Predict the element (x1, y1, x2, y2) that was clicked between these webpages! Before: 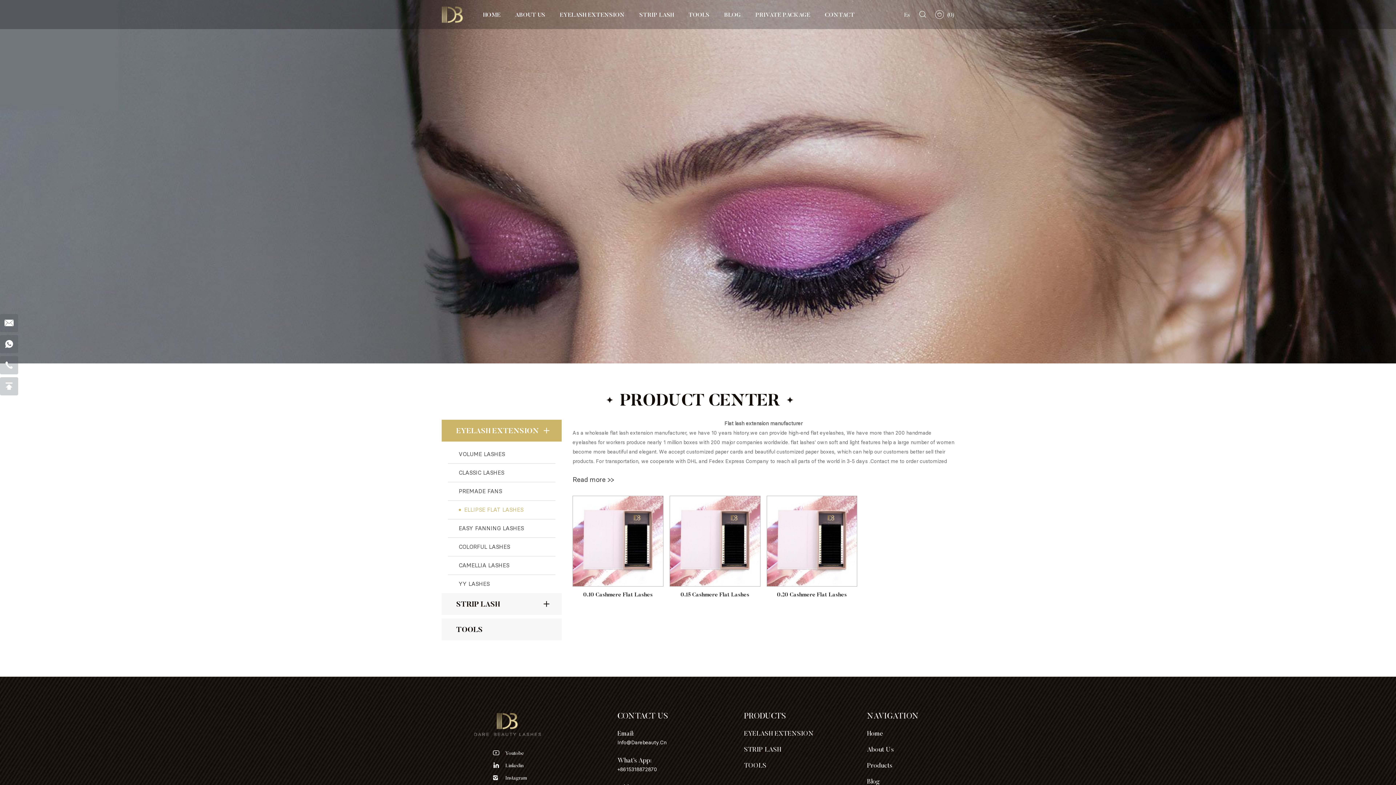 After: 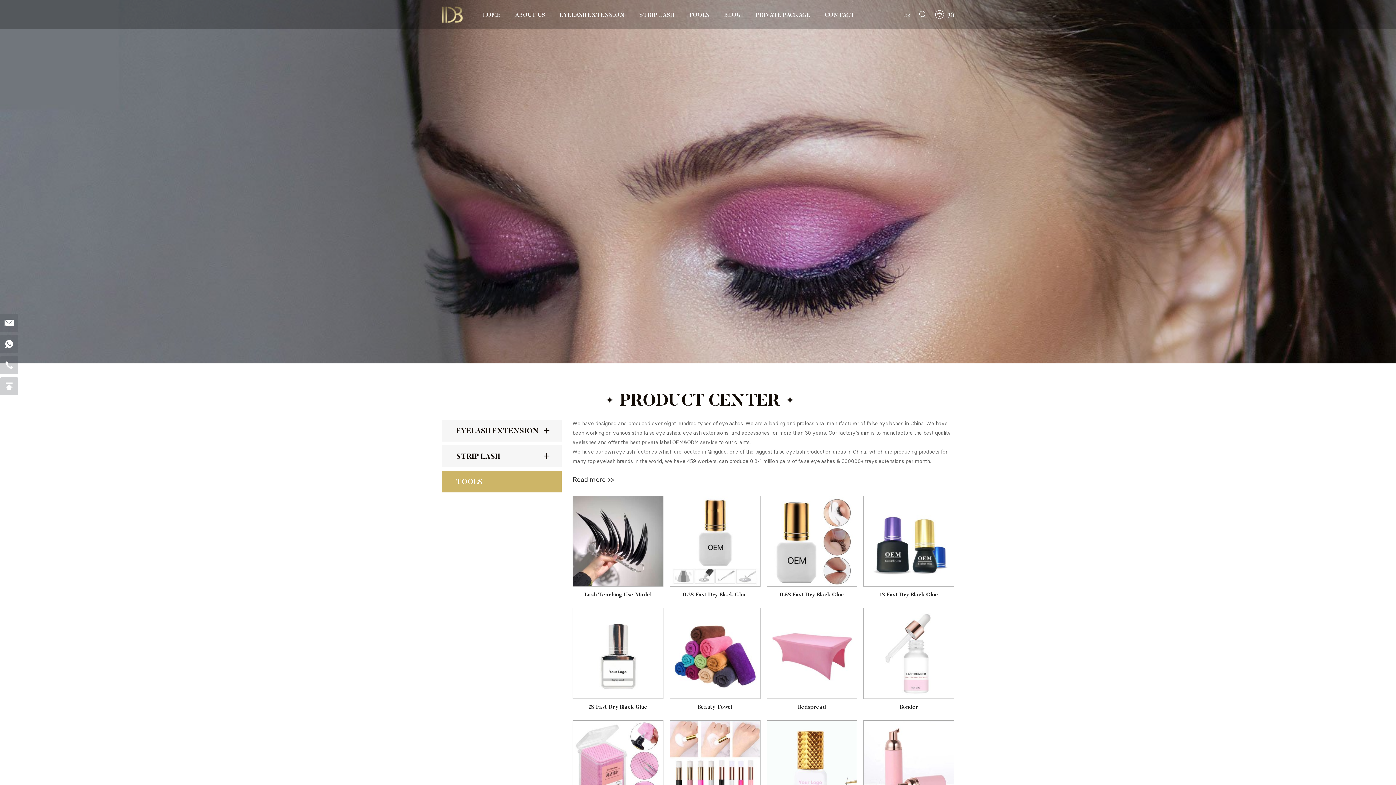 Action: bbox: (441, 618, 561, 640) label: TOOLS